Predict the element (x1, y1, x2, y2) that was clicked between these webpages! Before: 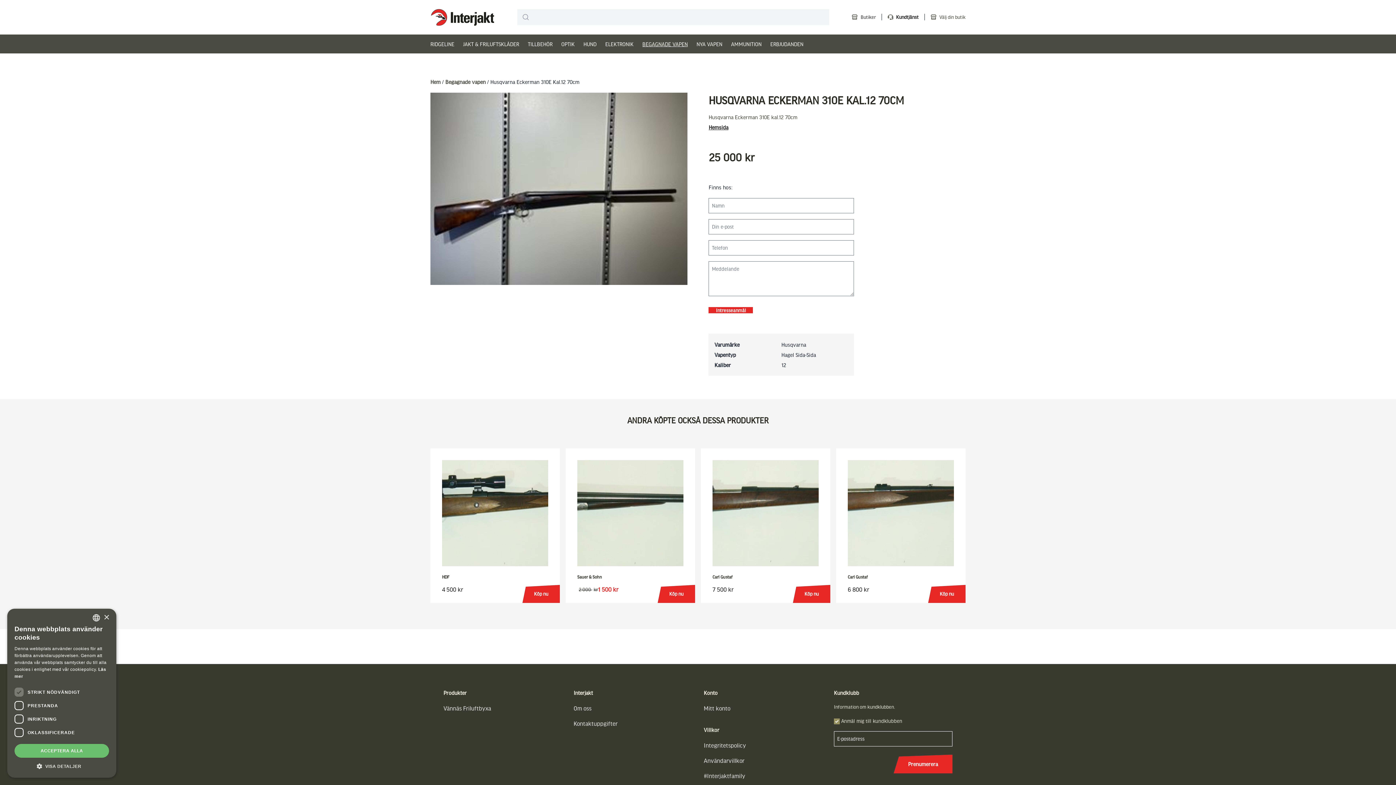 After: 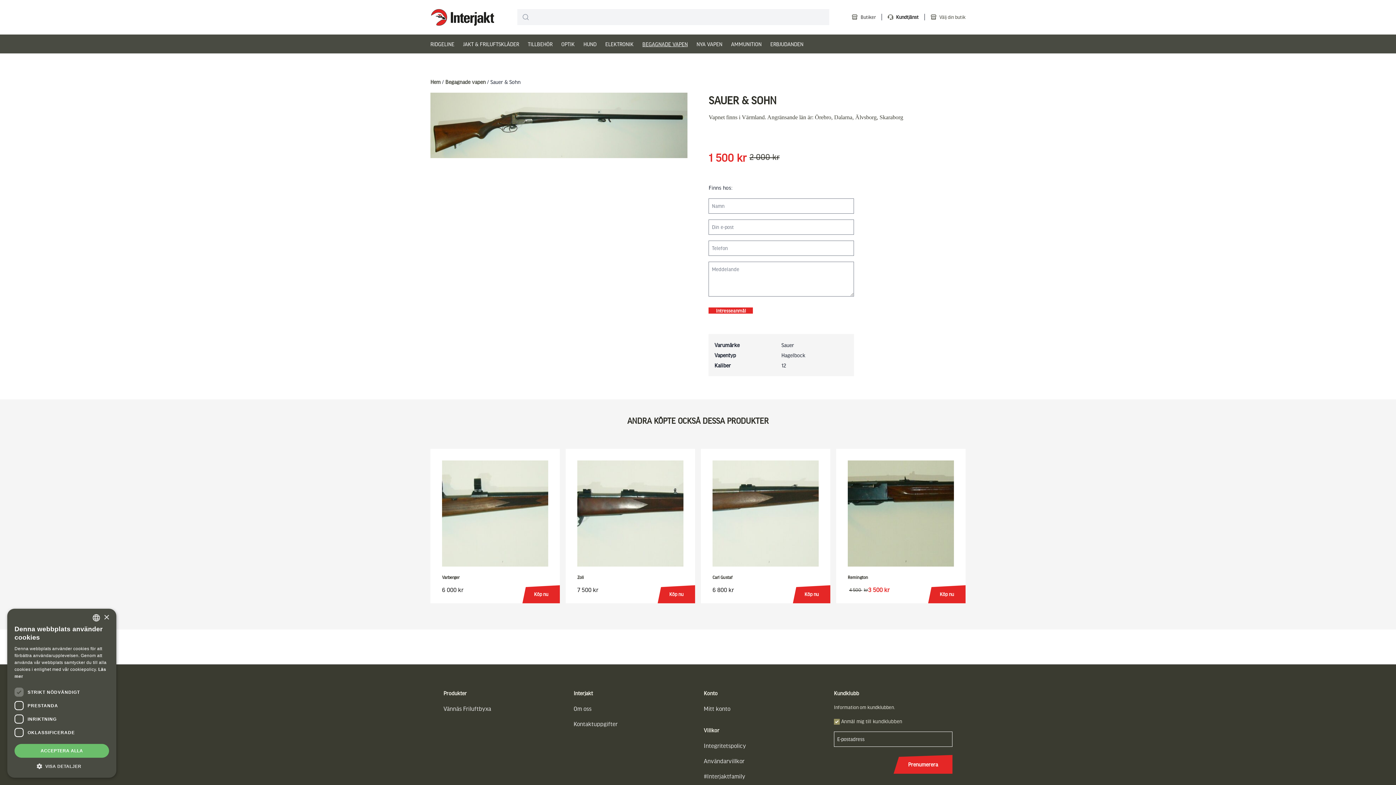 Action: bbox: (565, 448, 695, 585) label: Sauer & Sohn